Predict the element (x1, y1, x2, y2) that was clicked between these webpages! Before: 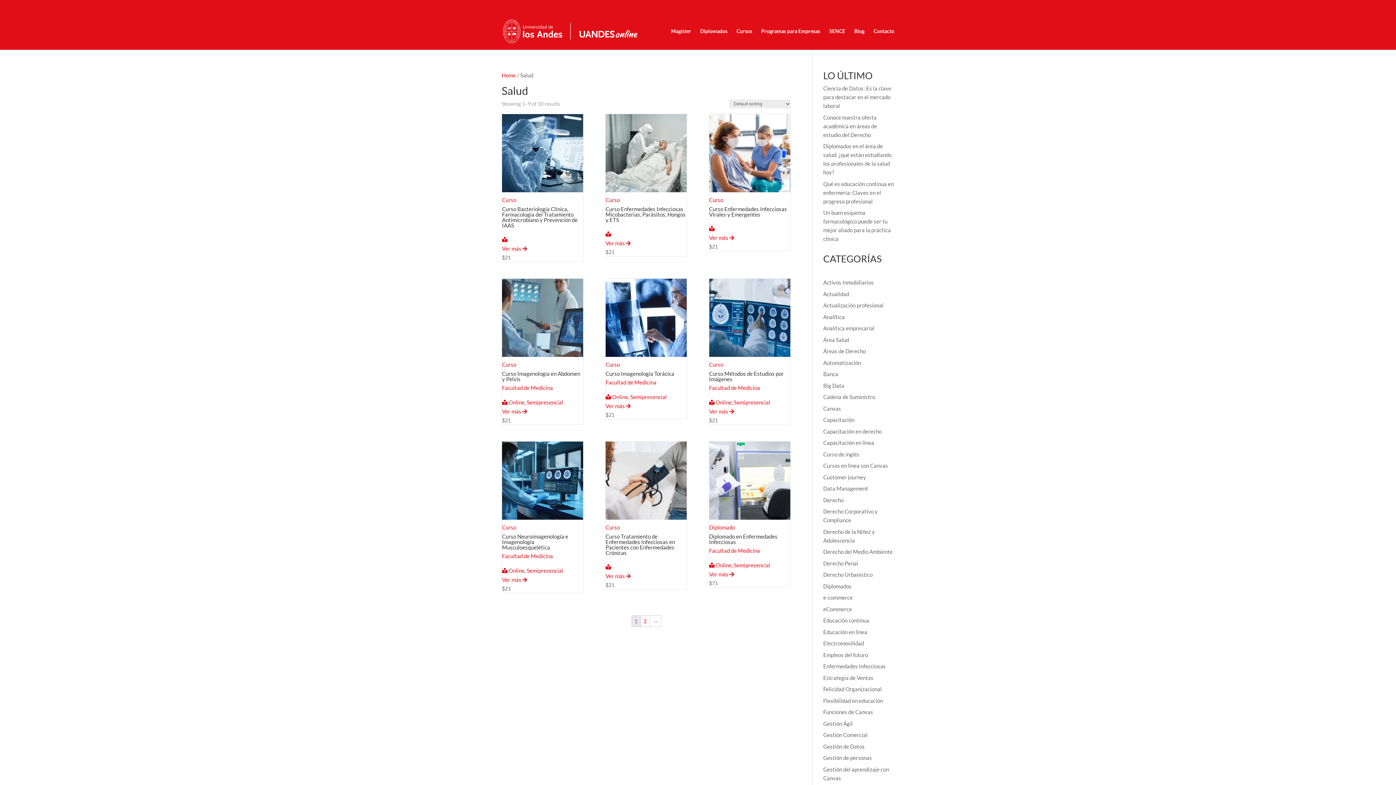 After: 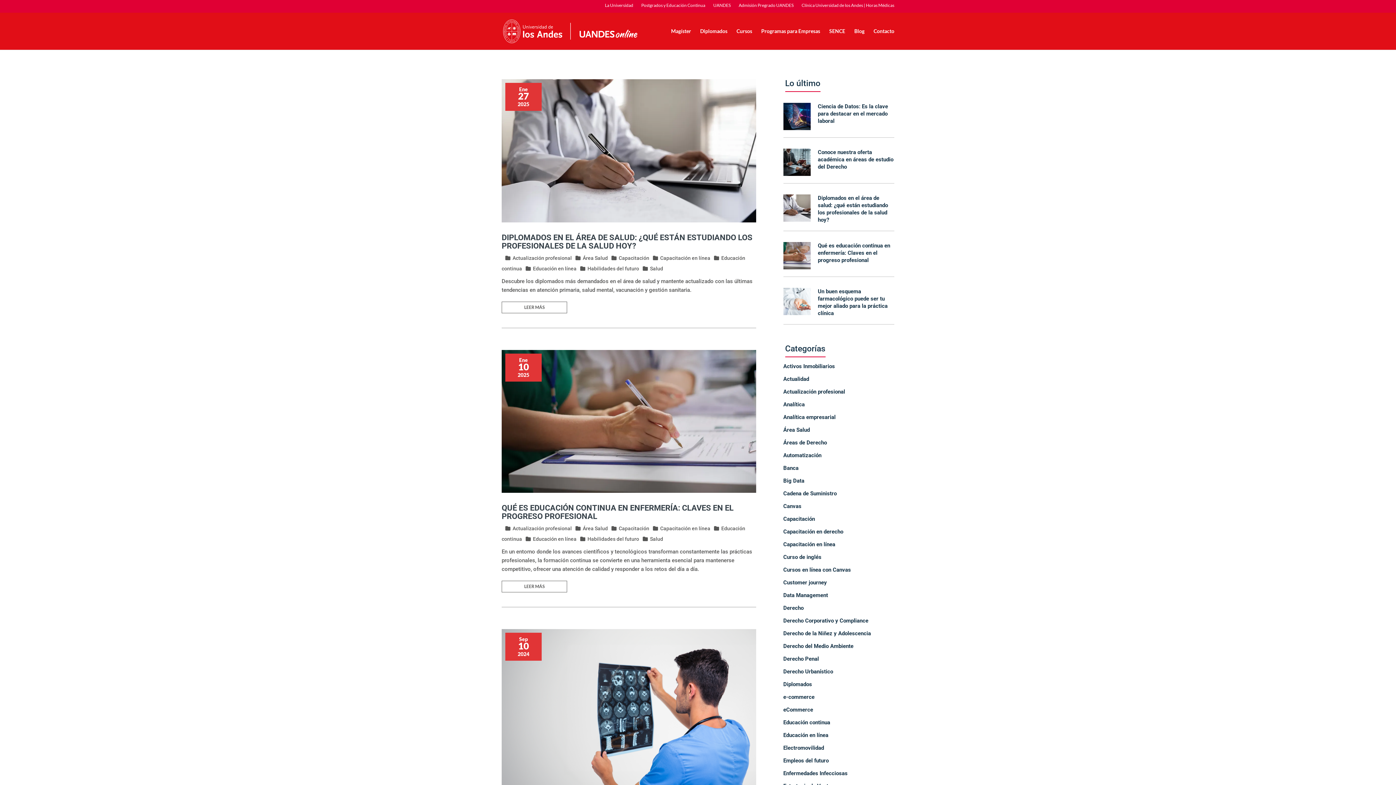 Action: label: Área Salud bbox: (823, 336, 849, 343)